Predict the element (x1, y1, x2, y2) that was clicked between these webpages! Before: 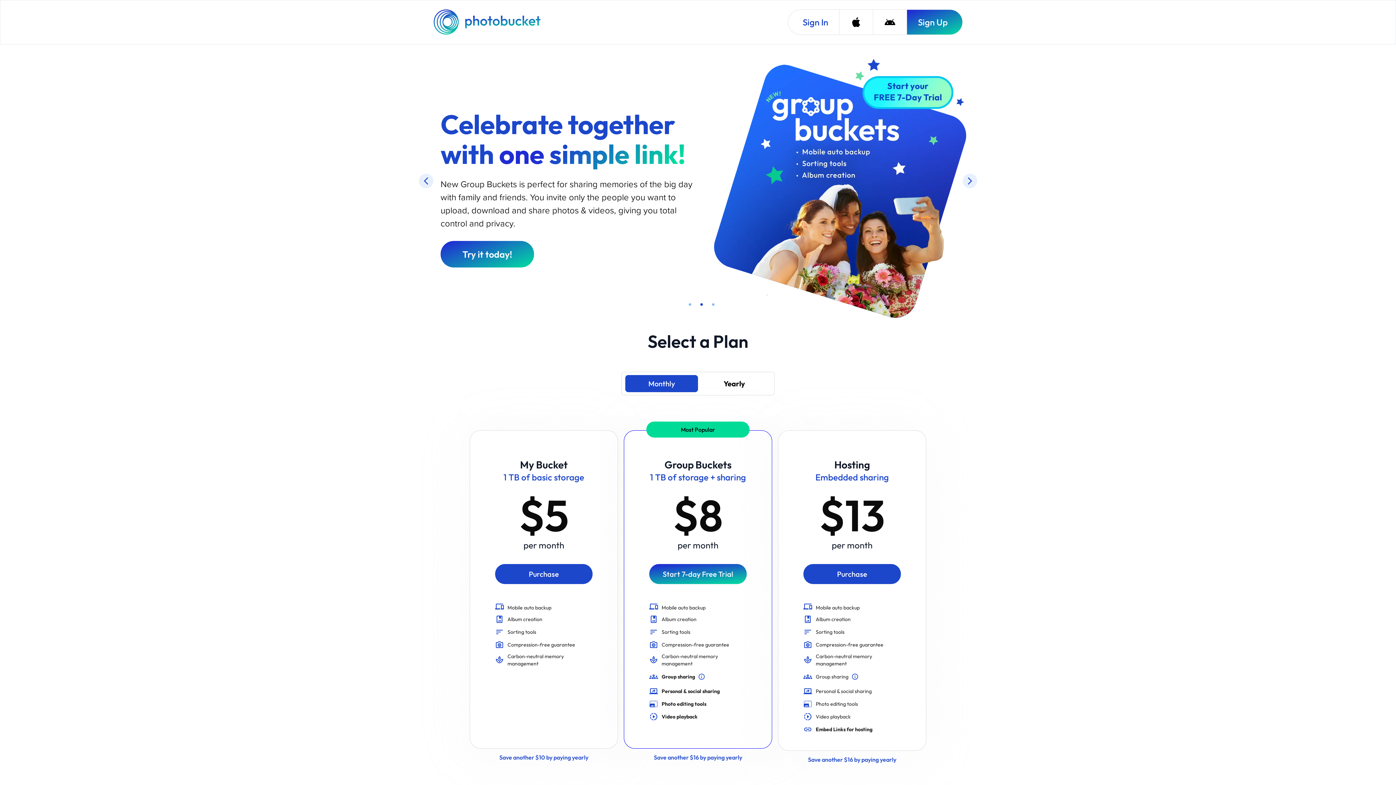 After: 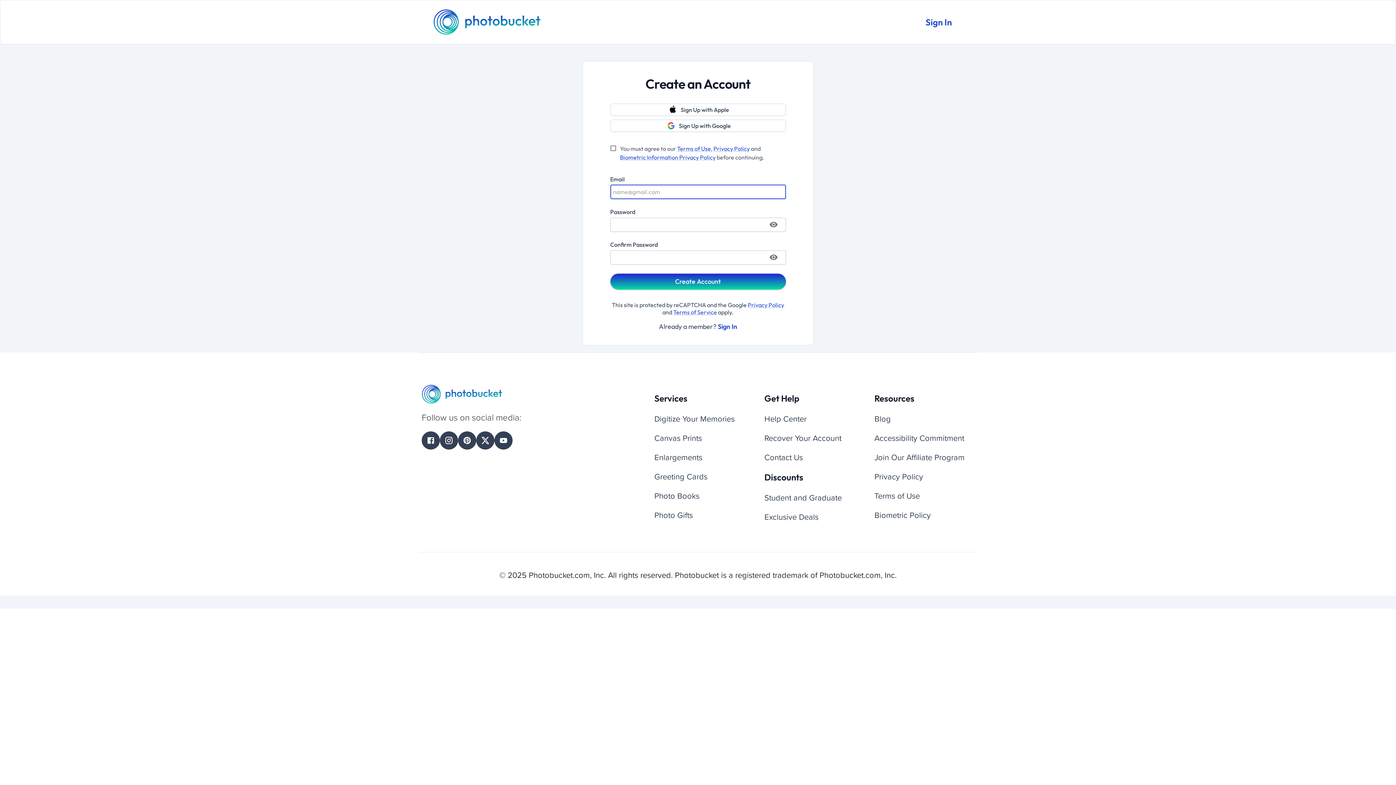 Action: bbox: (495, 463, 592, 483) label: Purchase